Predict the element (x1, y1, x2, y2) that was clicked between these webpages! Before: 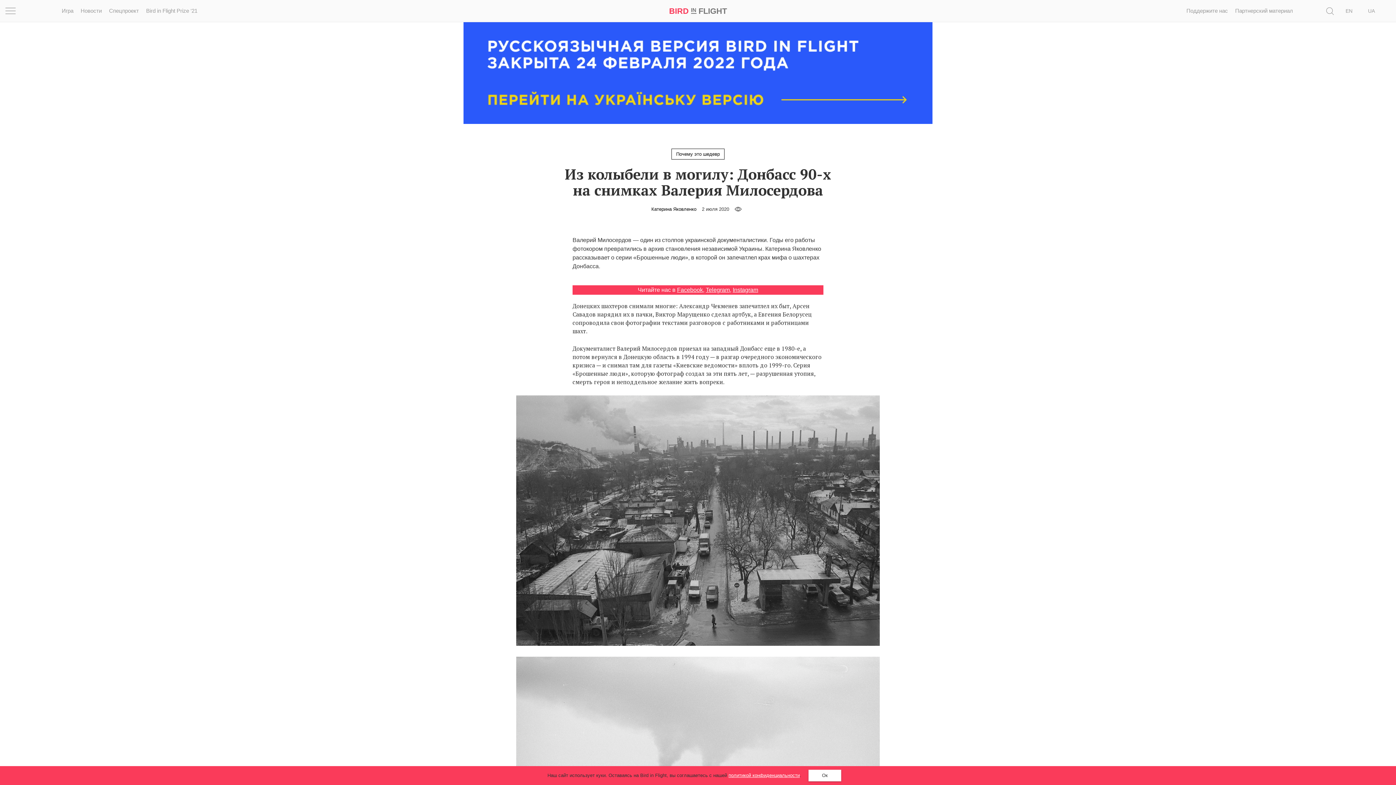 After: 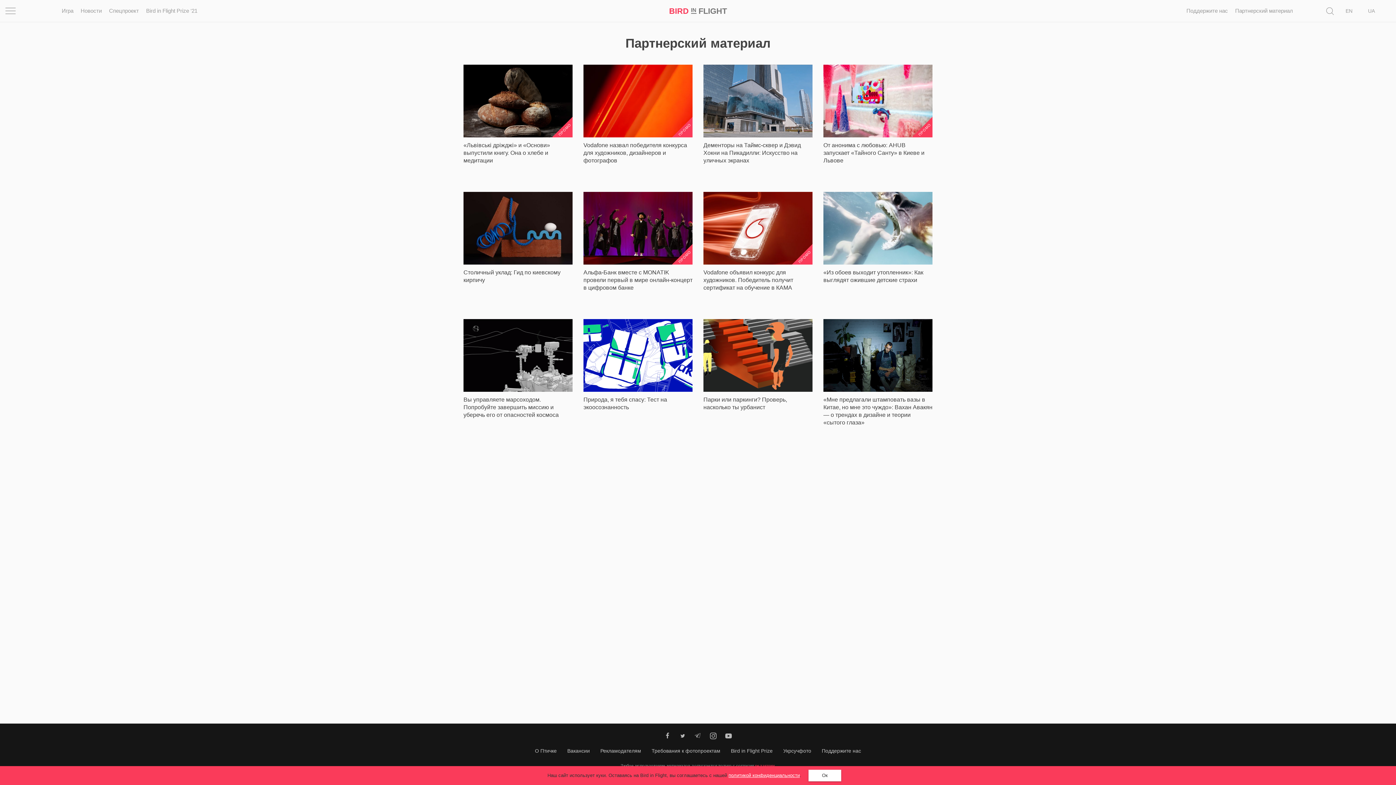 Action: label: Партнерский материал bbox: (1231, 0, 1296, 21)